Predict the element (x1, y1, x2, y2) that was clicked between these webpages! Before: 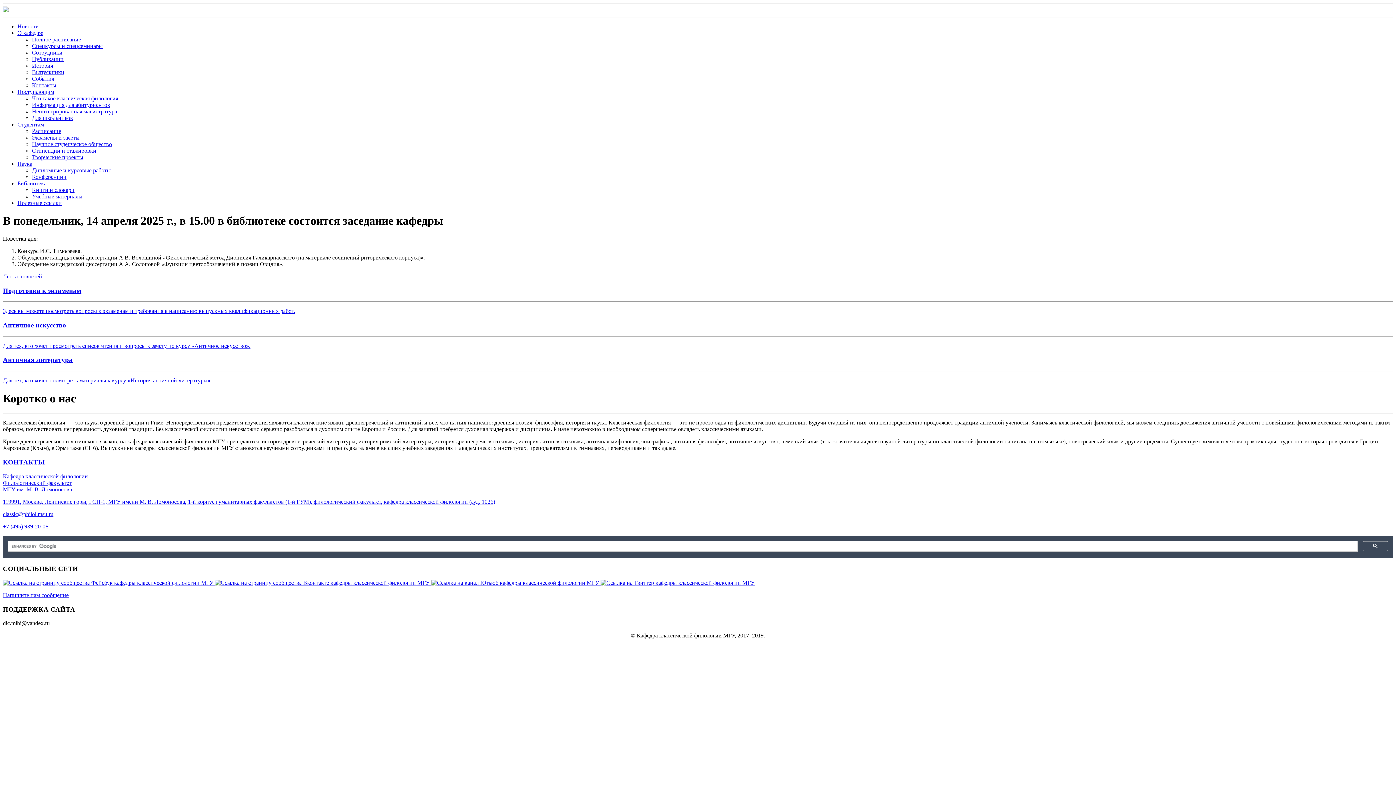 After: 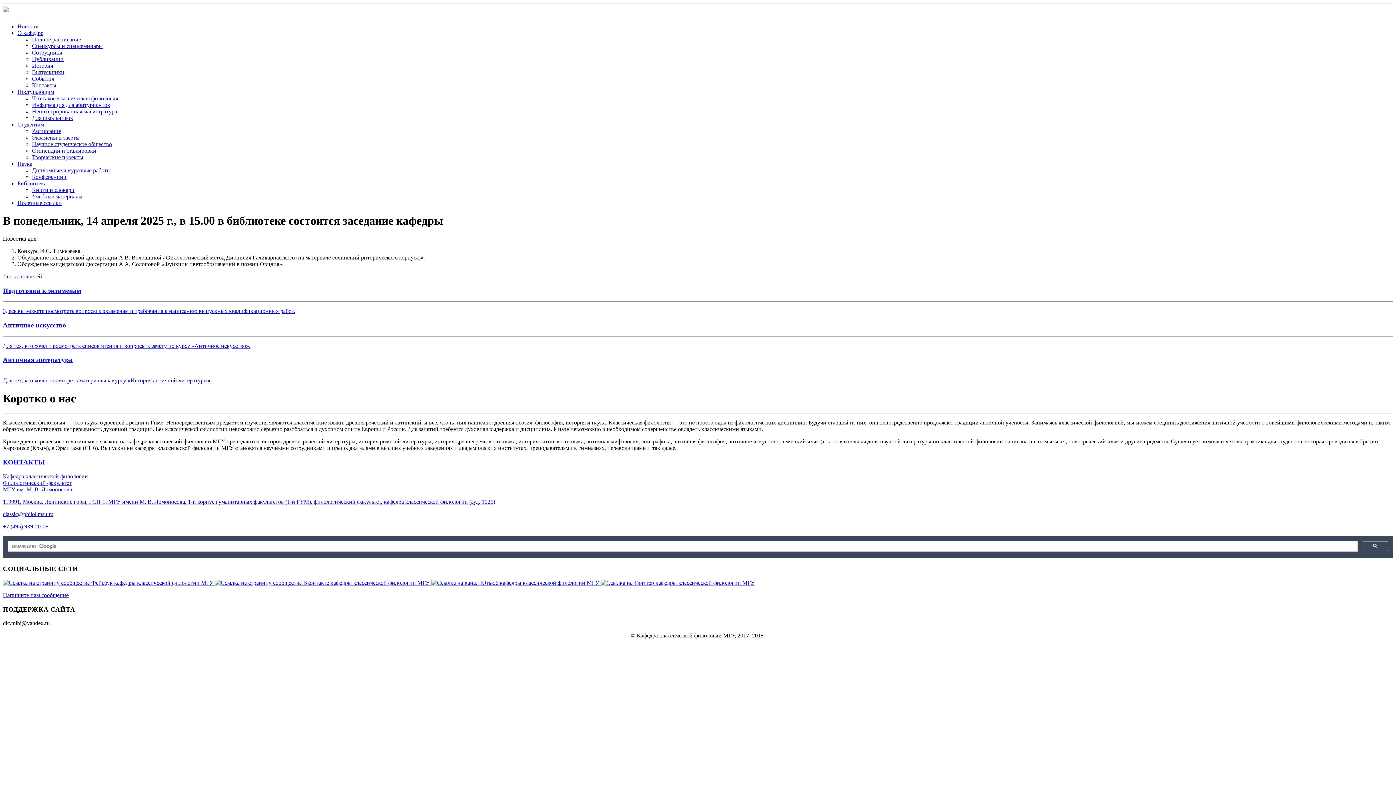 Action: bbox: (17, 23, 38, 29) label: Новости